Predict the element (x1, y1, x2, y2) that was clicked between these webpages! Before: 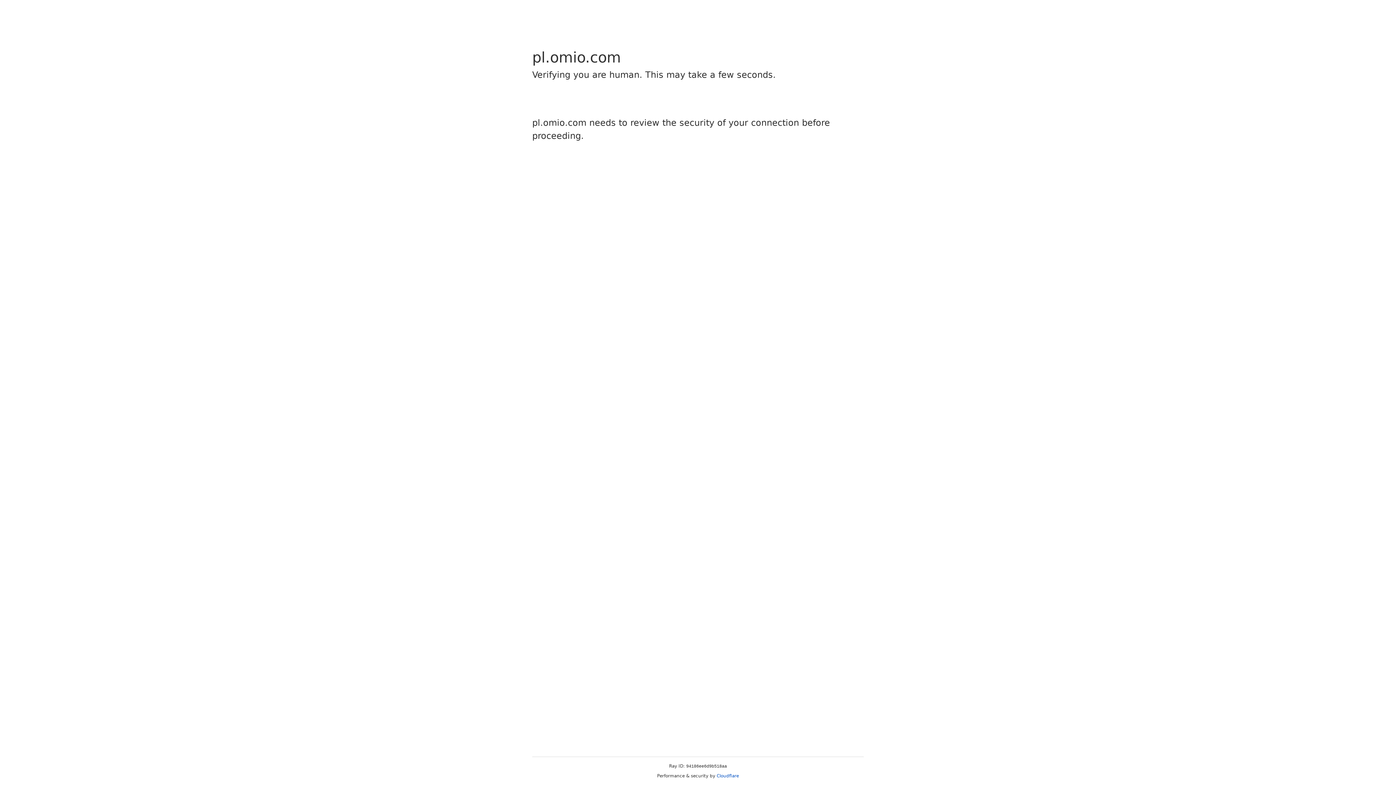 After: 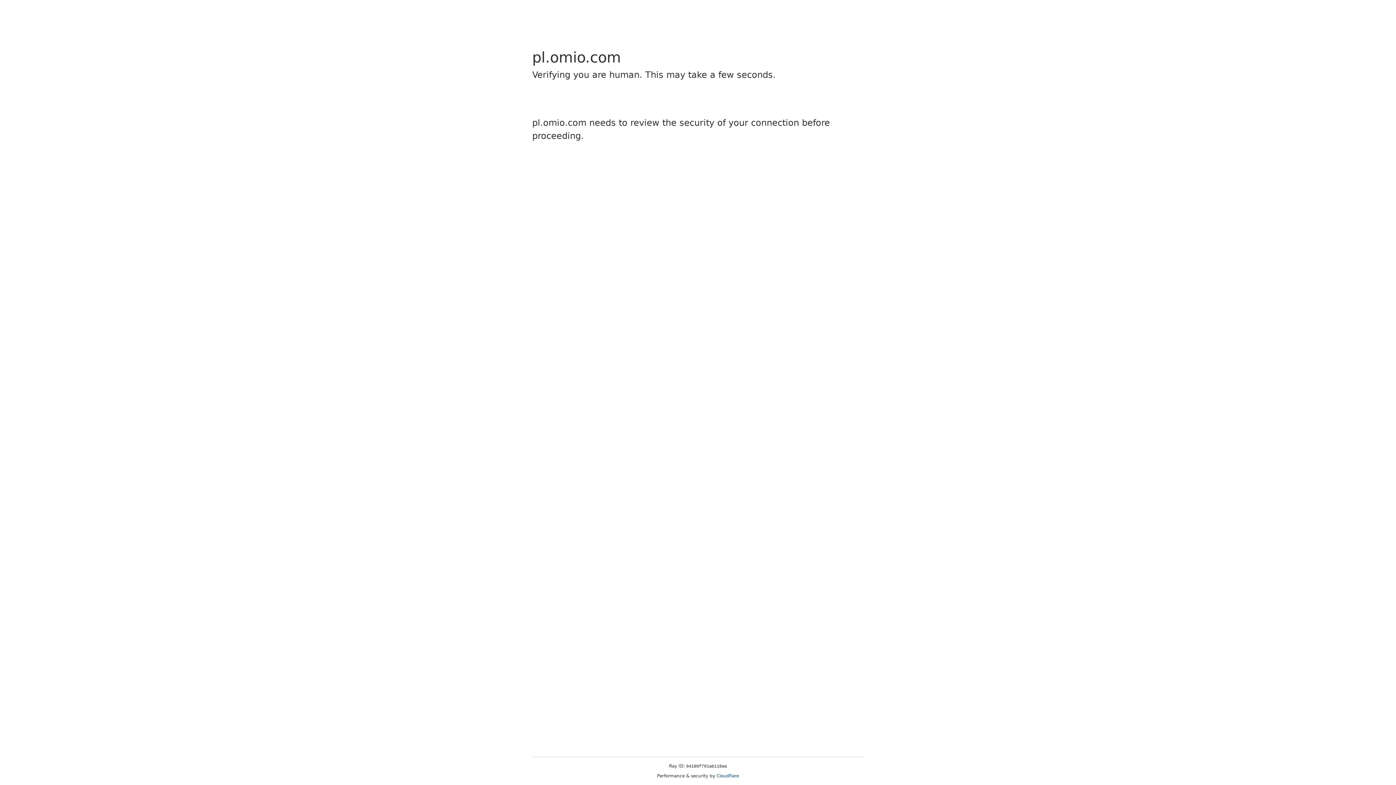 Action: label: Cloudflare bbox: (716, 773, 739, 778)